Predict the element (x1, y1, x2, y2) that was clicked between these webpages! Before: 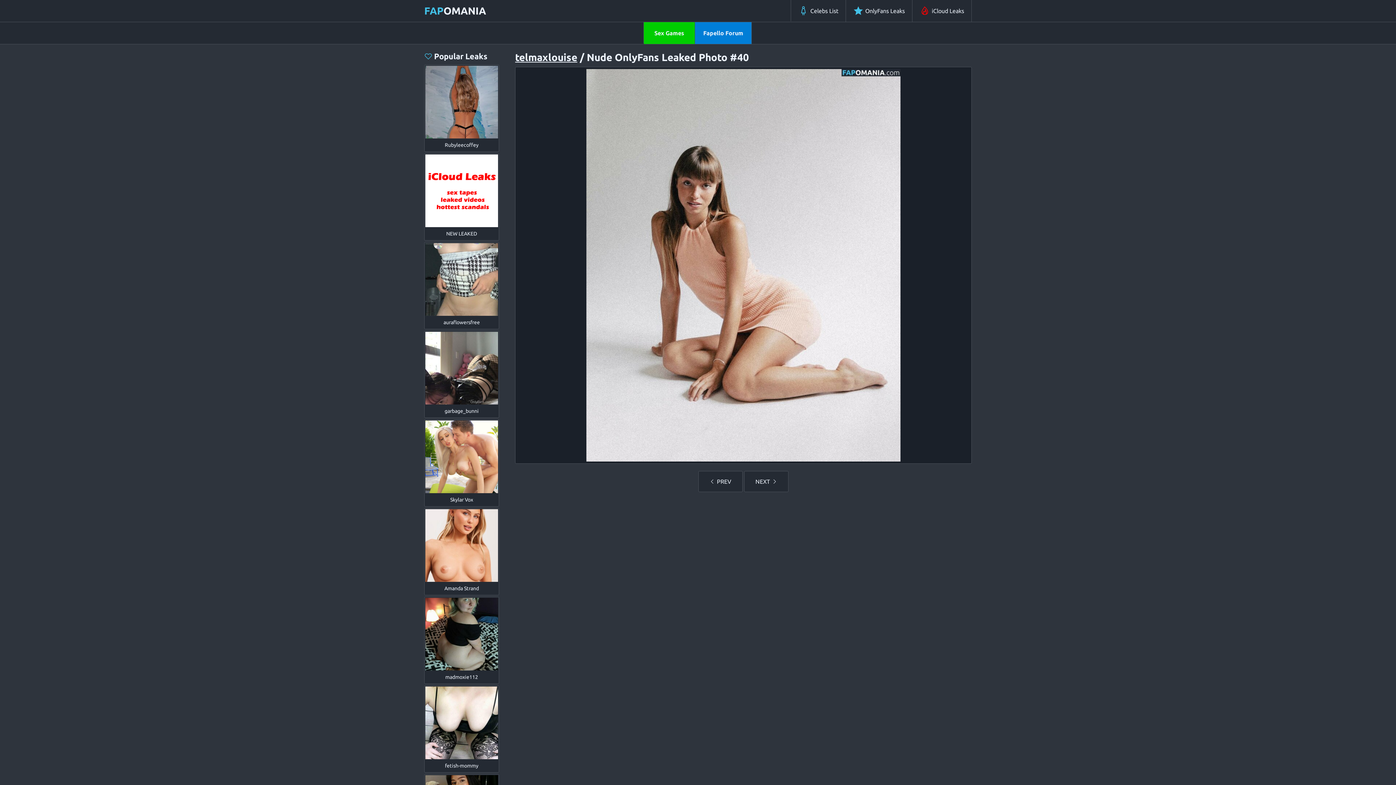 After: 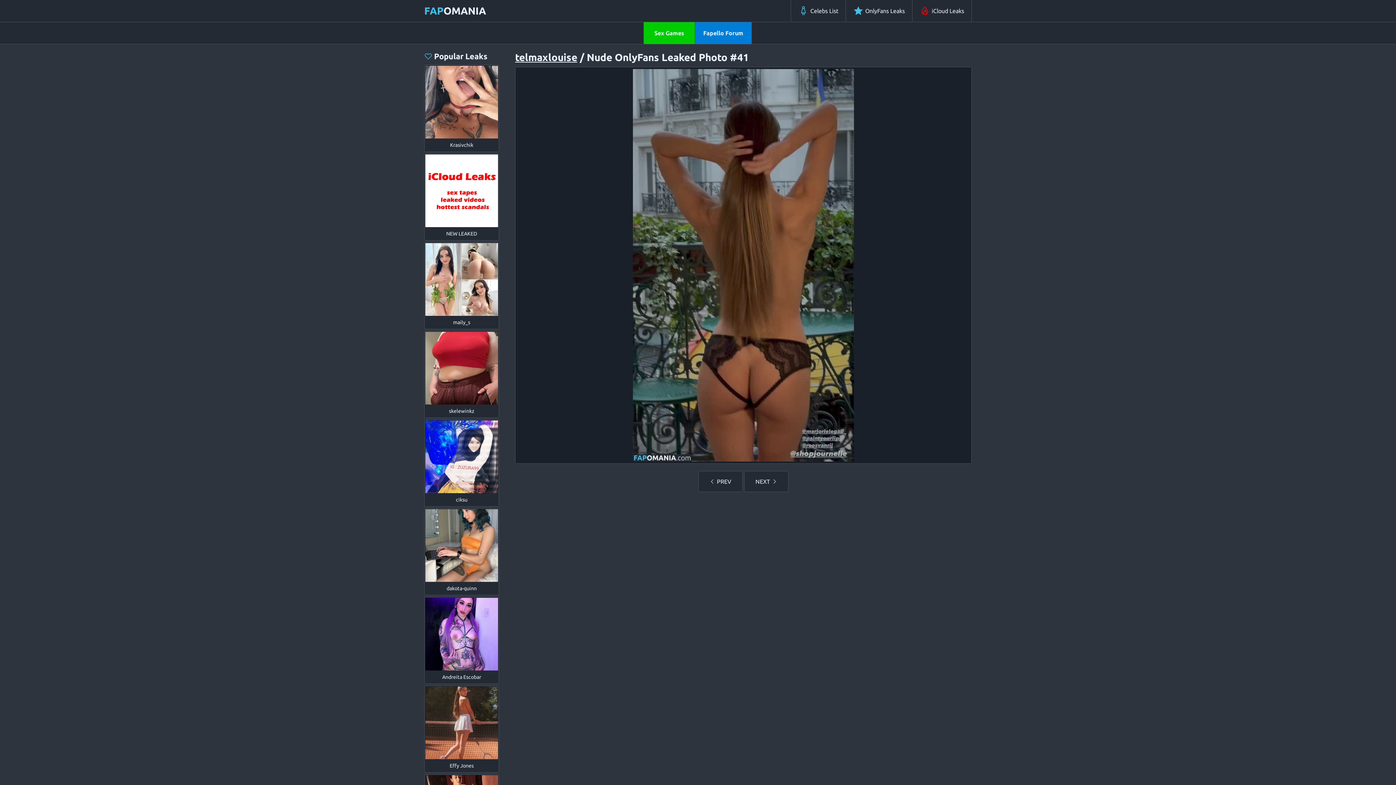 Action: bbox: (698, 471, 742, 492) label:  PREV